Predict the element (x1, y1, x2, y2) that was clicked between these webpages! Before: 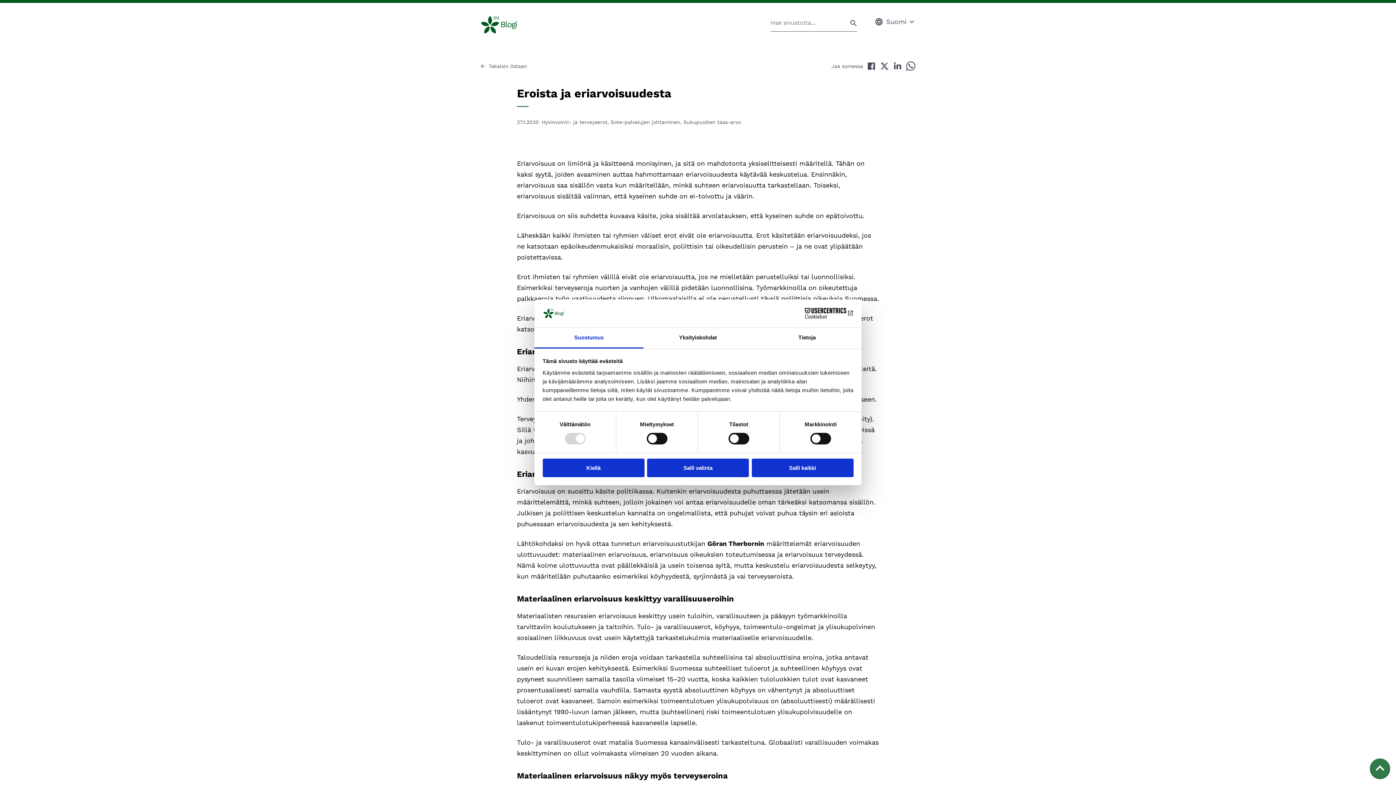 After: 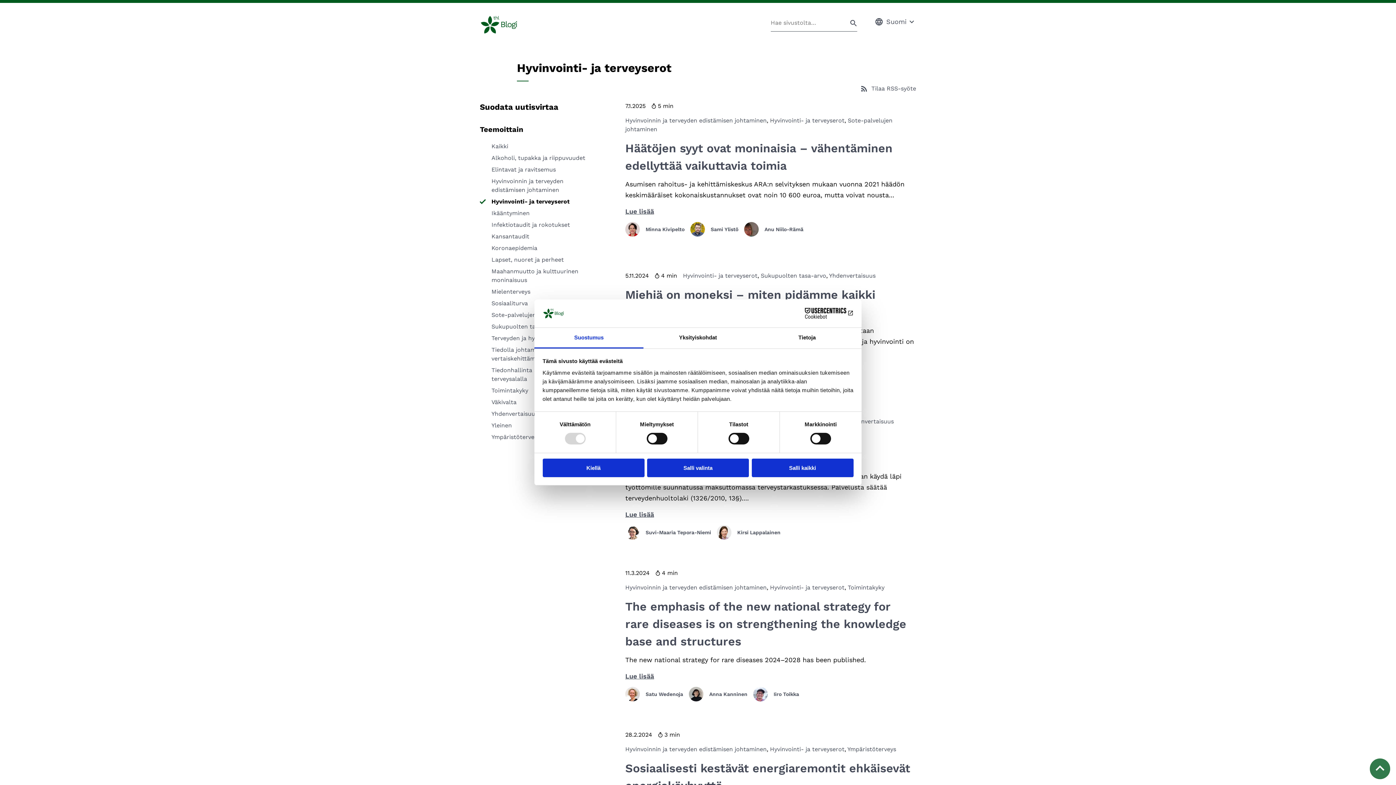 Action: label: Takaisin listaan bbox: (480, 60, 527, 71)